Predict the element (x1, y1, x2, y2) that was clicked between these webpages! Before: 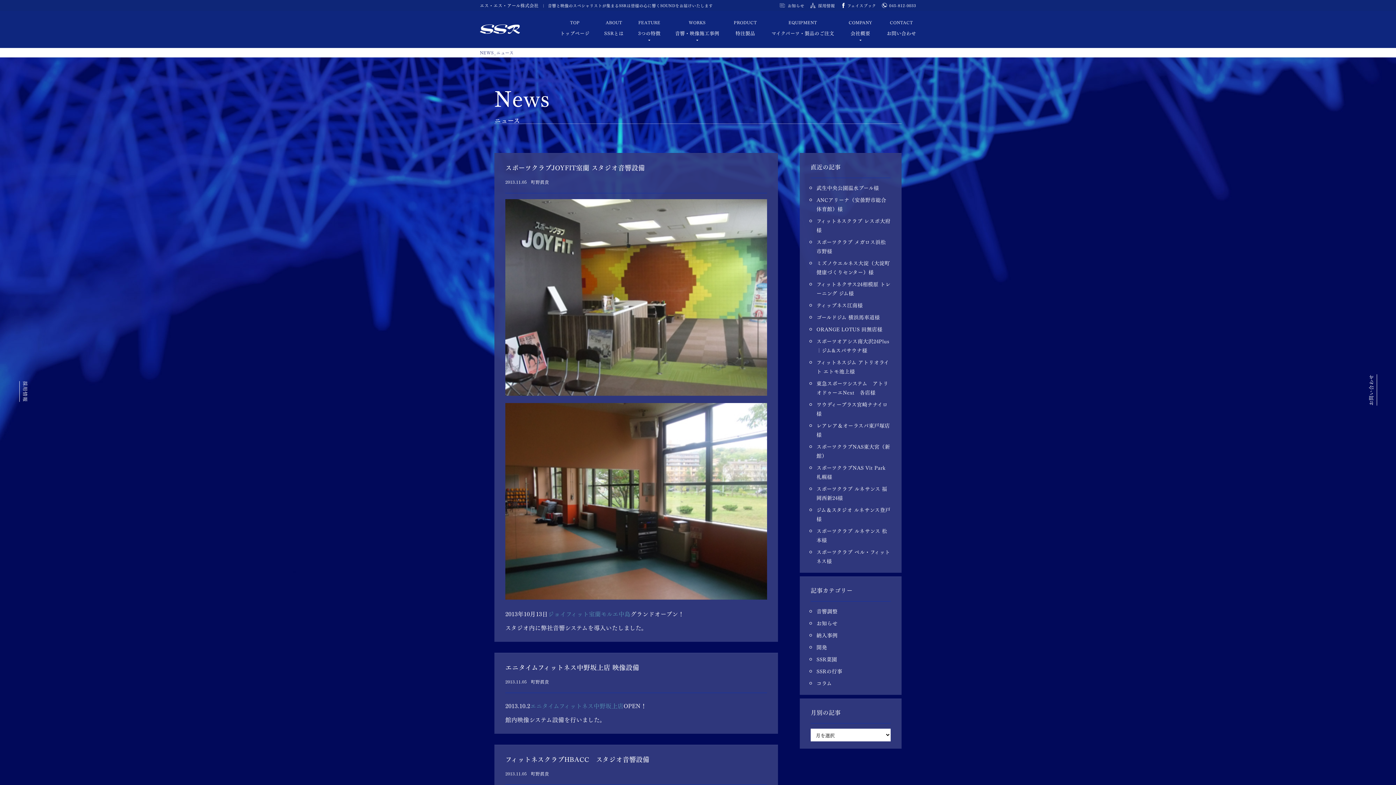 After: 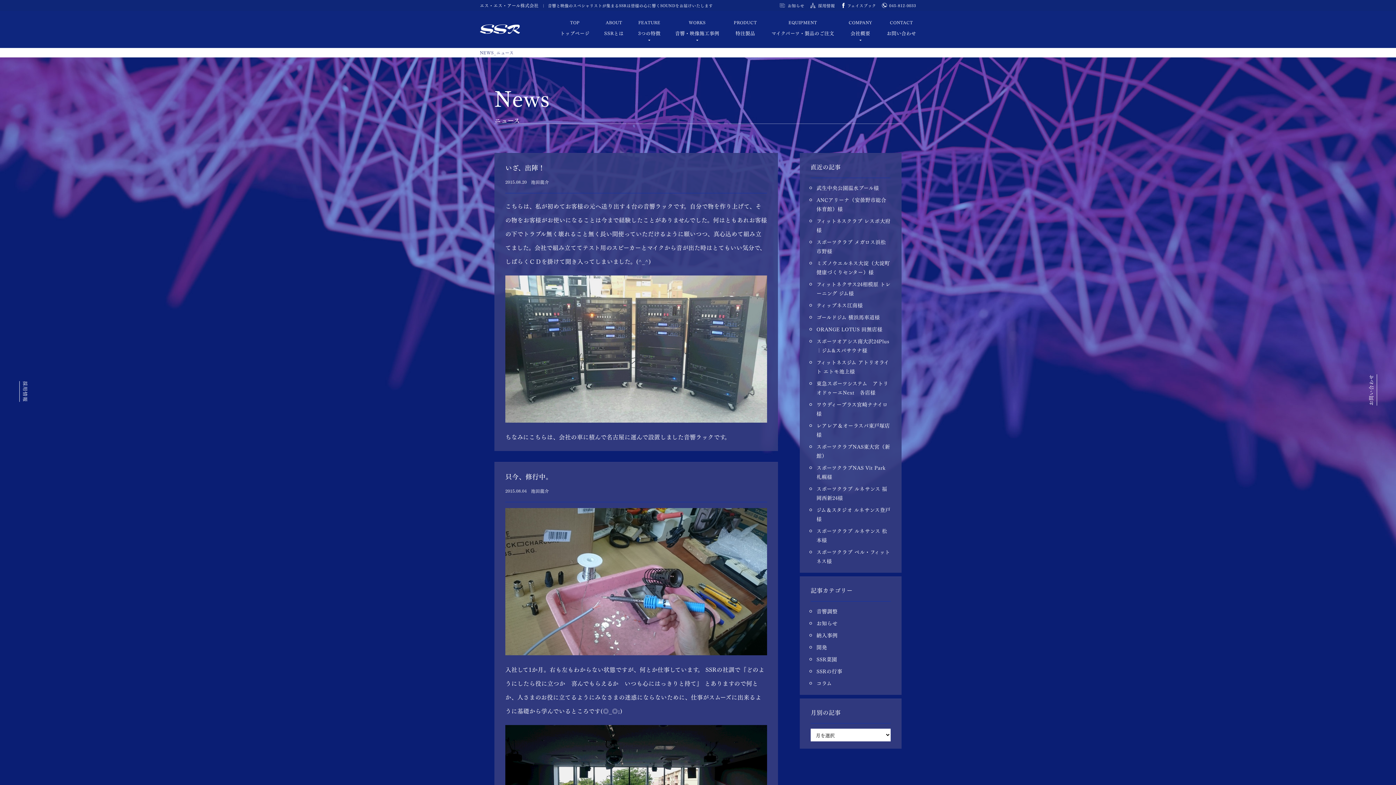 Action: bbox: (816, 679, 832, 687) label: コラム